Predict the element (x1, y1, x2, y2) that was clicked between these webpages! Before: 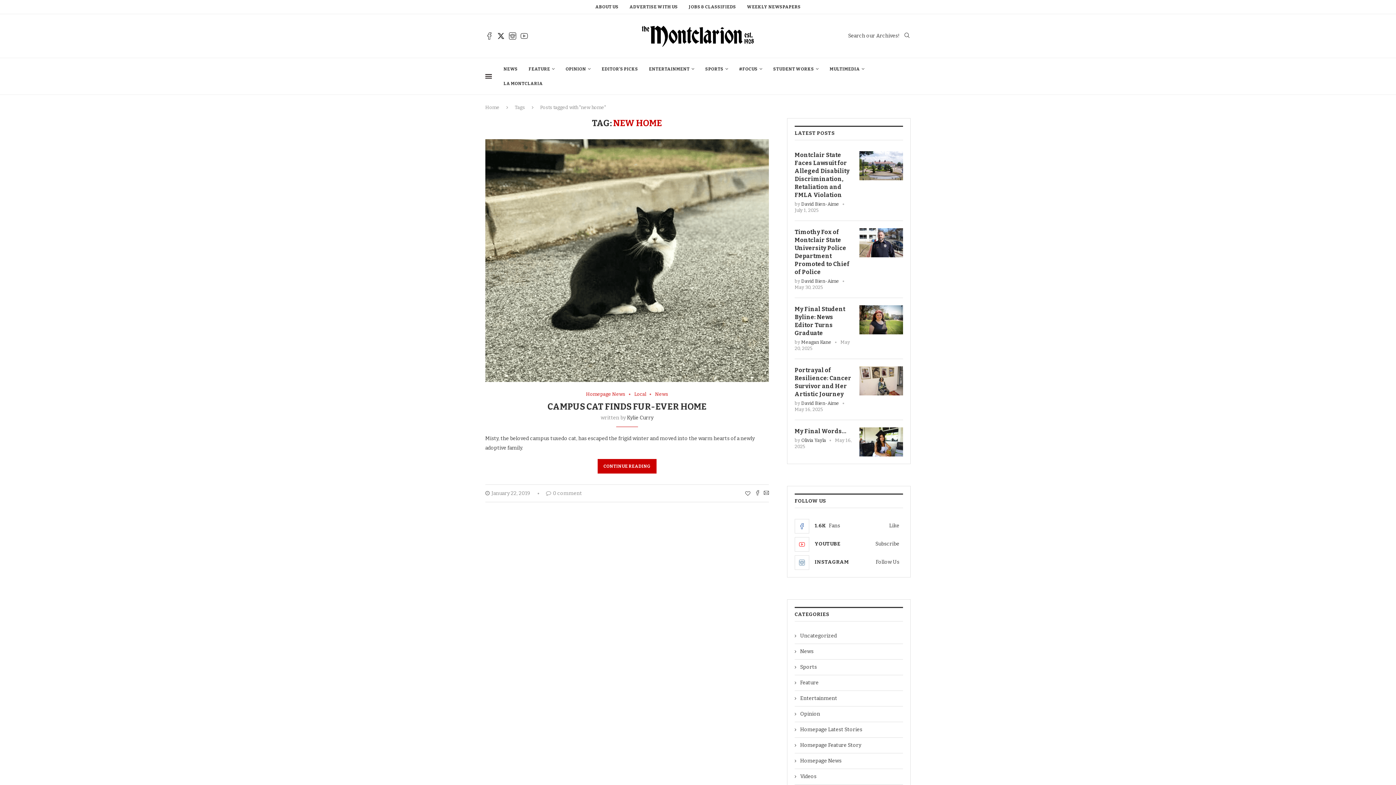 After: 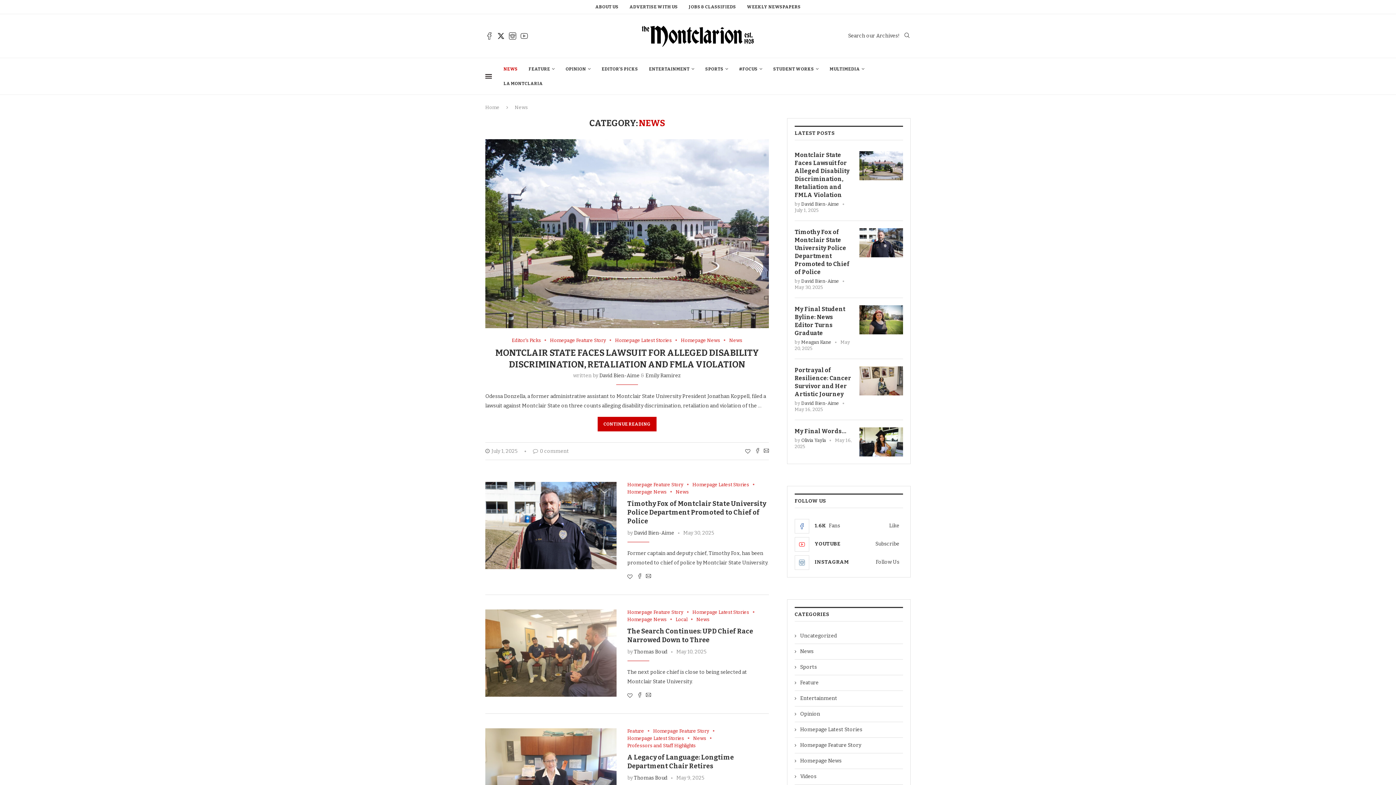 Action: bbox: (794, 648, 903, 655) label: News